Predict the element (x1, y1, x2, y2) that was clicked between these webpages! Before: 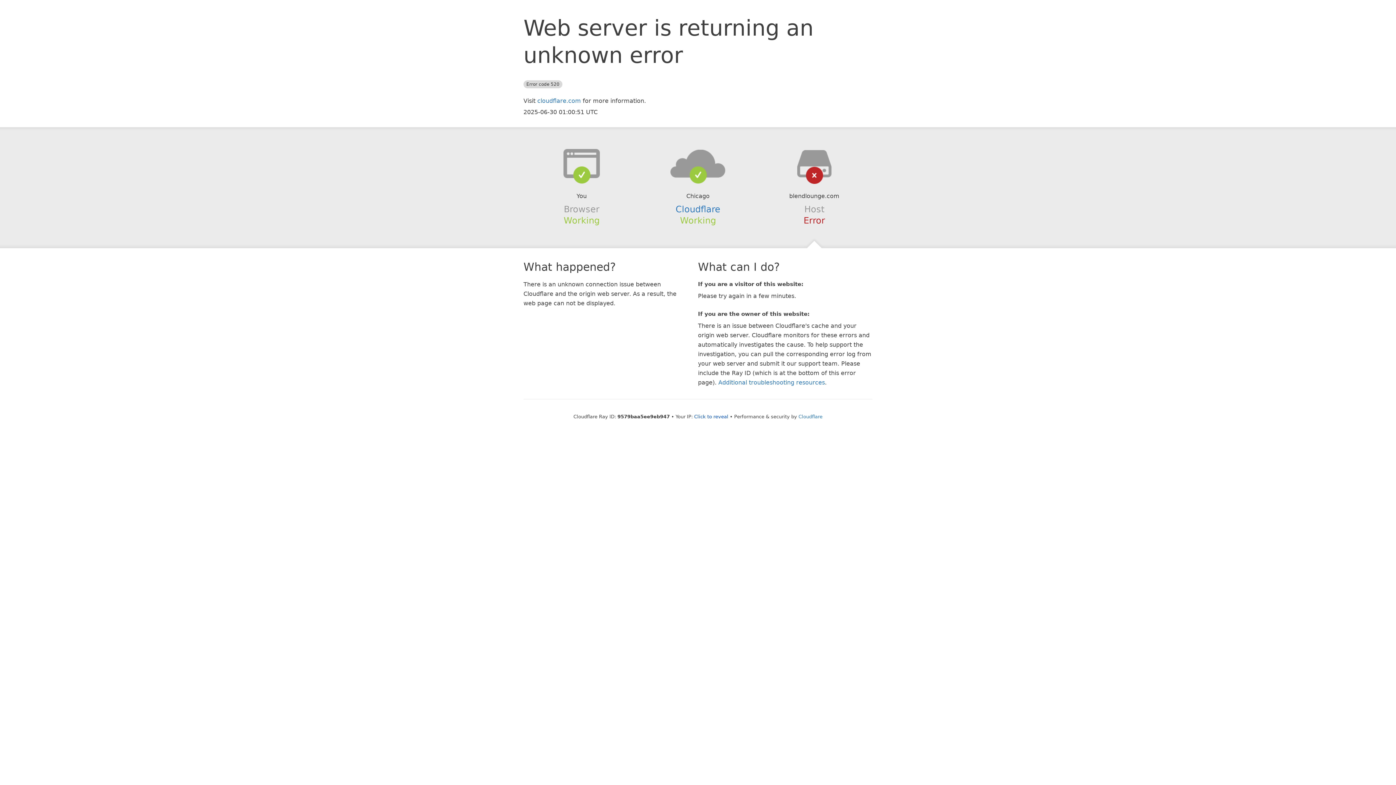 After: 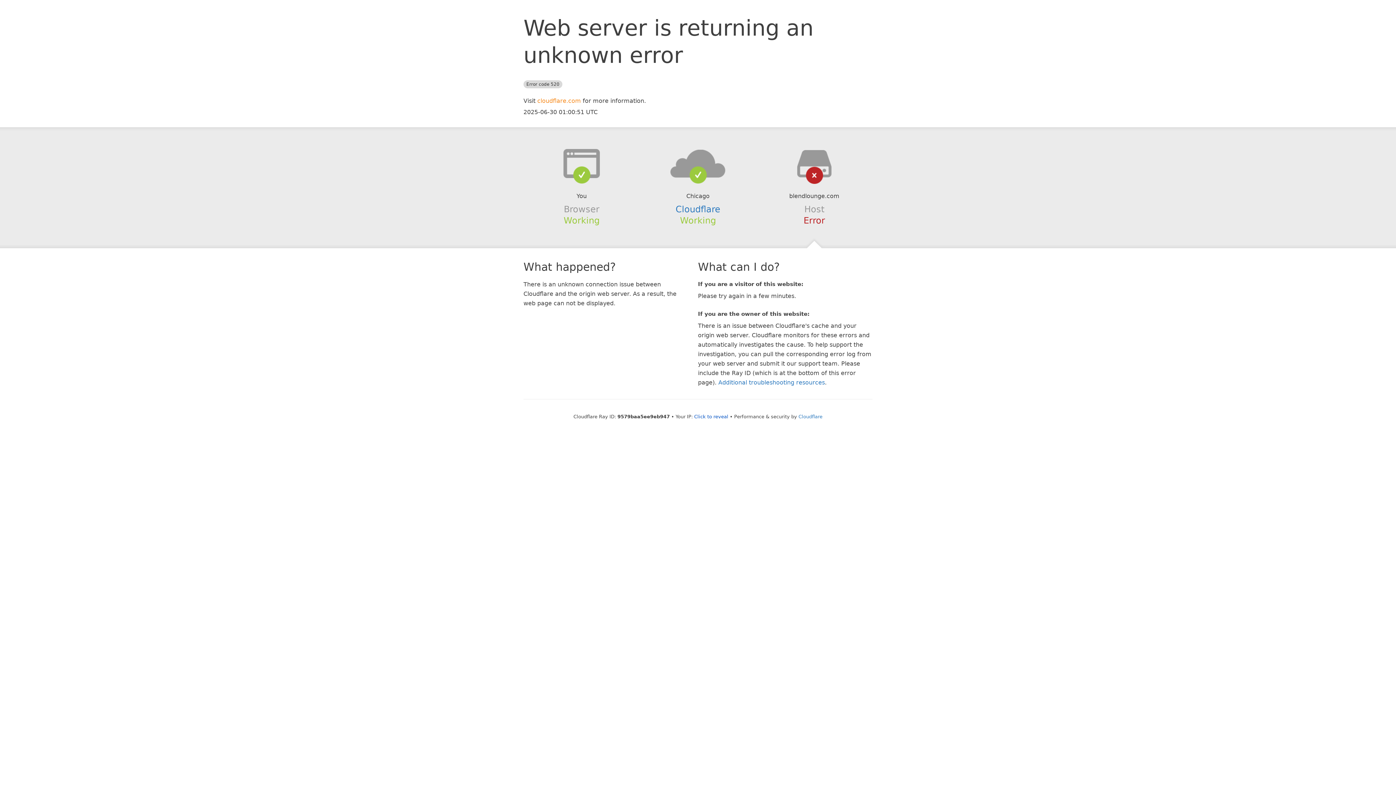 Action: label: cloudflare.com bbox: (537, 97, 581, 104)